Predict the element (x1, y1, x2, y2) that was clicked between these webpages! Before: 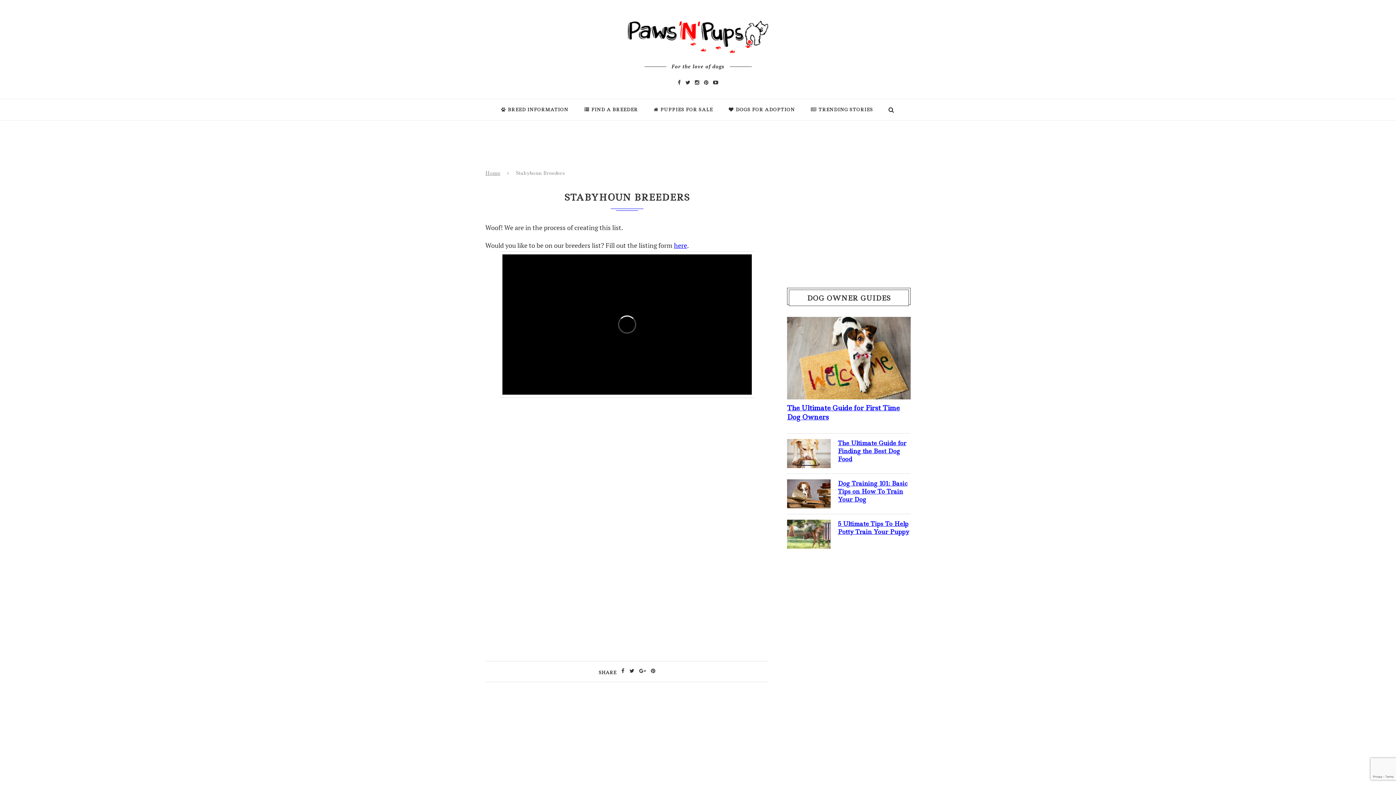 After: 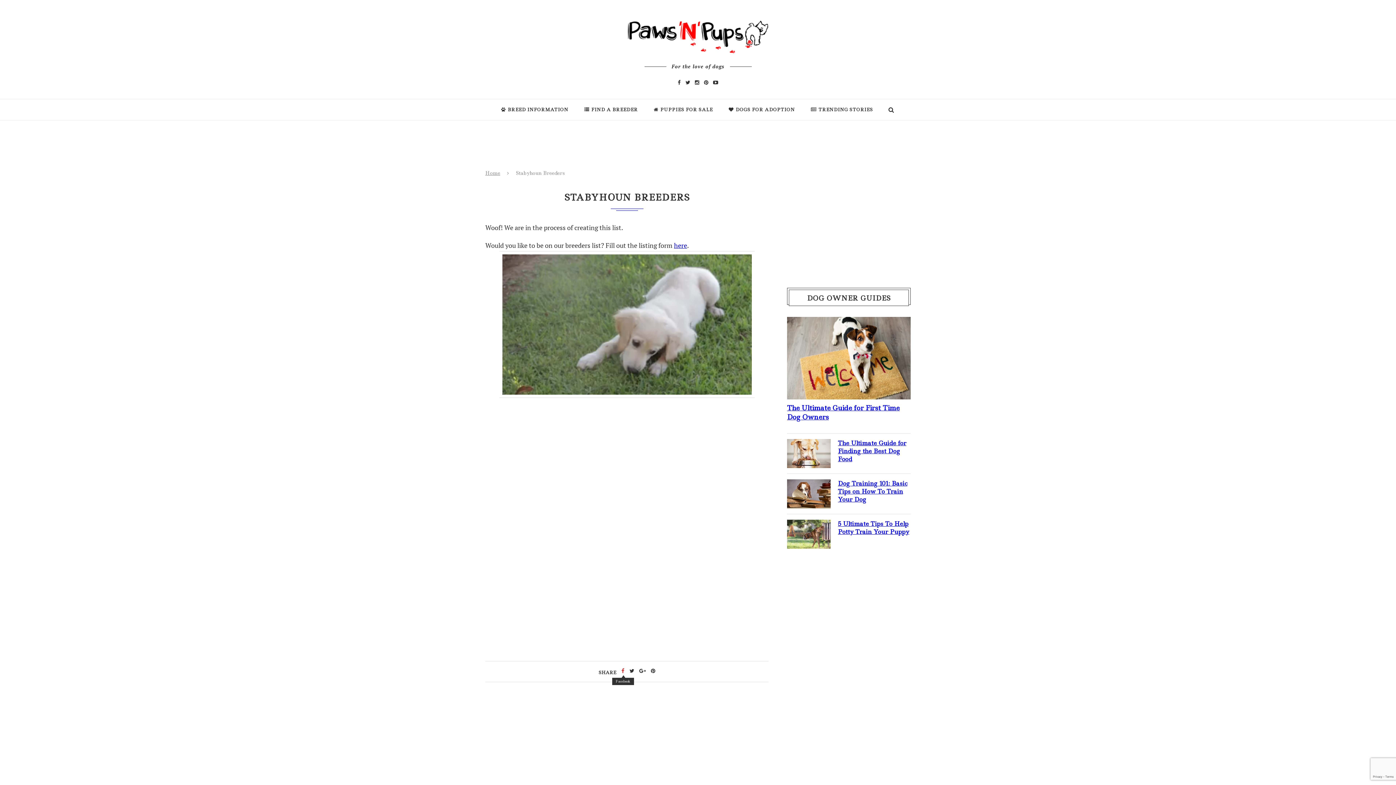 Action: bbox: (621, 667, 624, 674)